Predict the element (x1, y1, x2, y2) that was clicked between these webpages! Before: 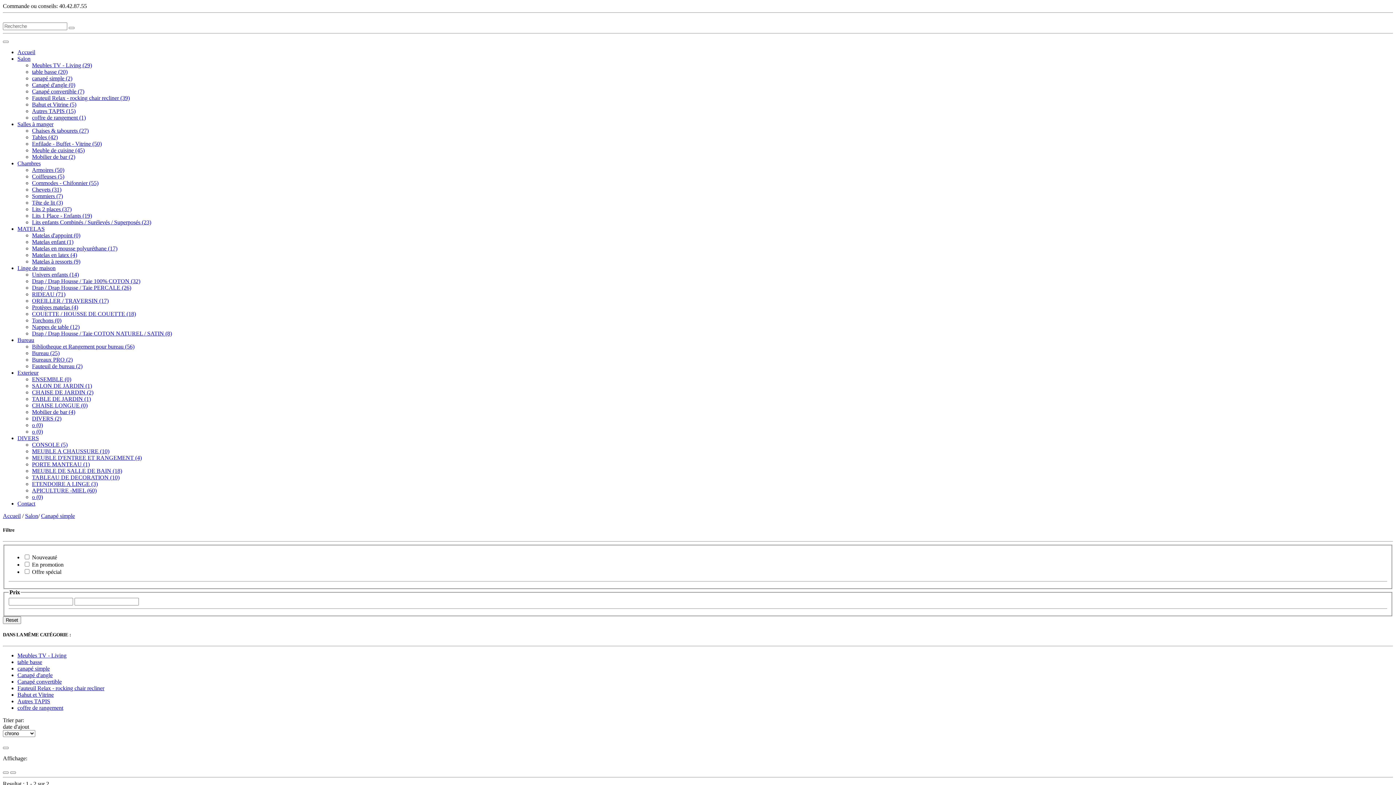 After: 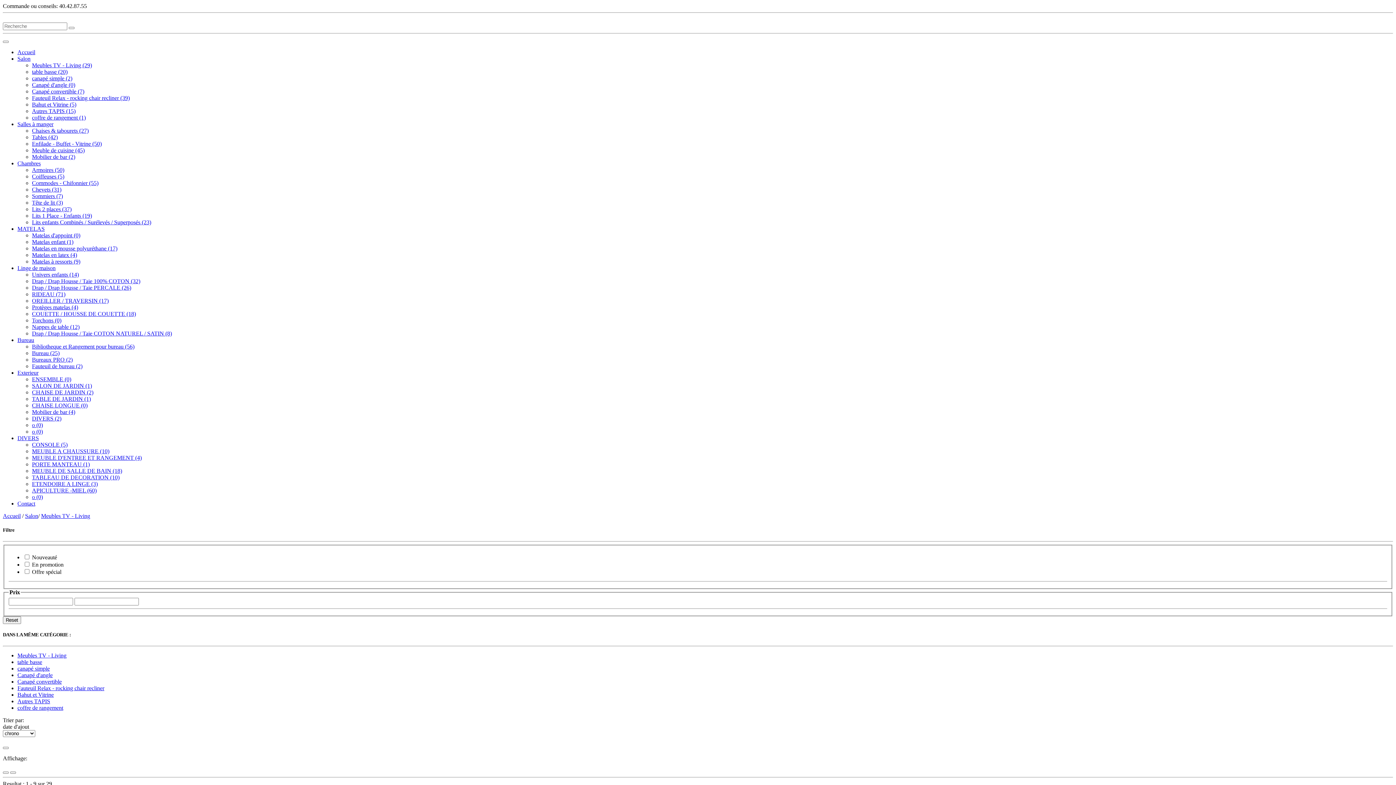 Action: bbox: (17, 652, 66, 658) label: Meubles TV - Living